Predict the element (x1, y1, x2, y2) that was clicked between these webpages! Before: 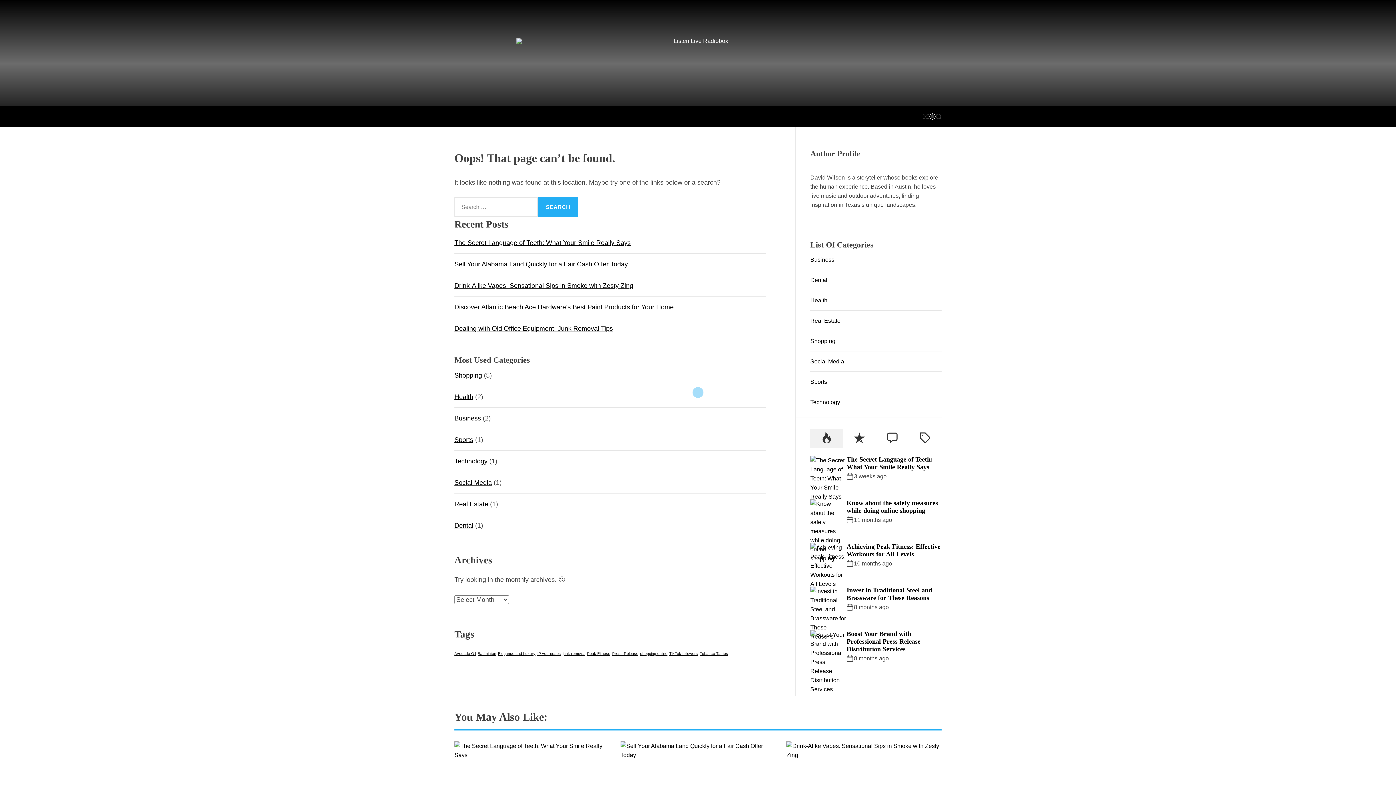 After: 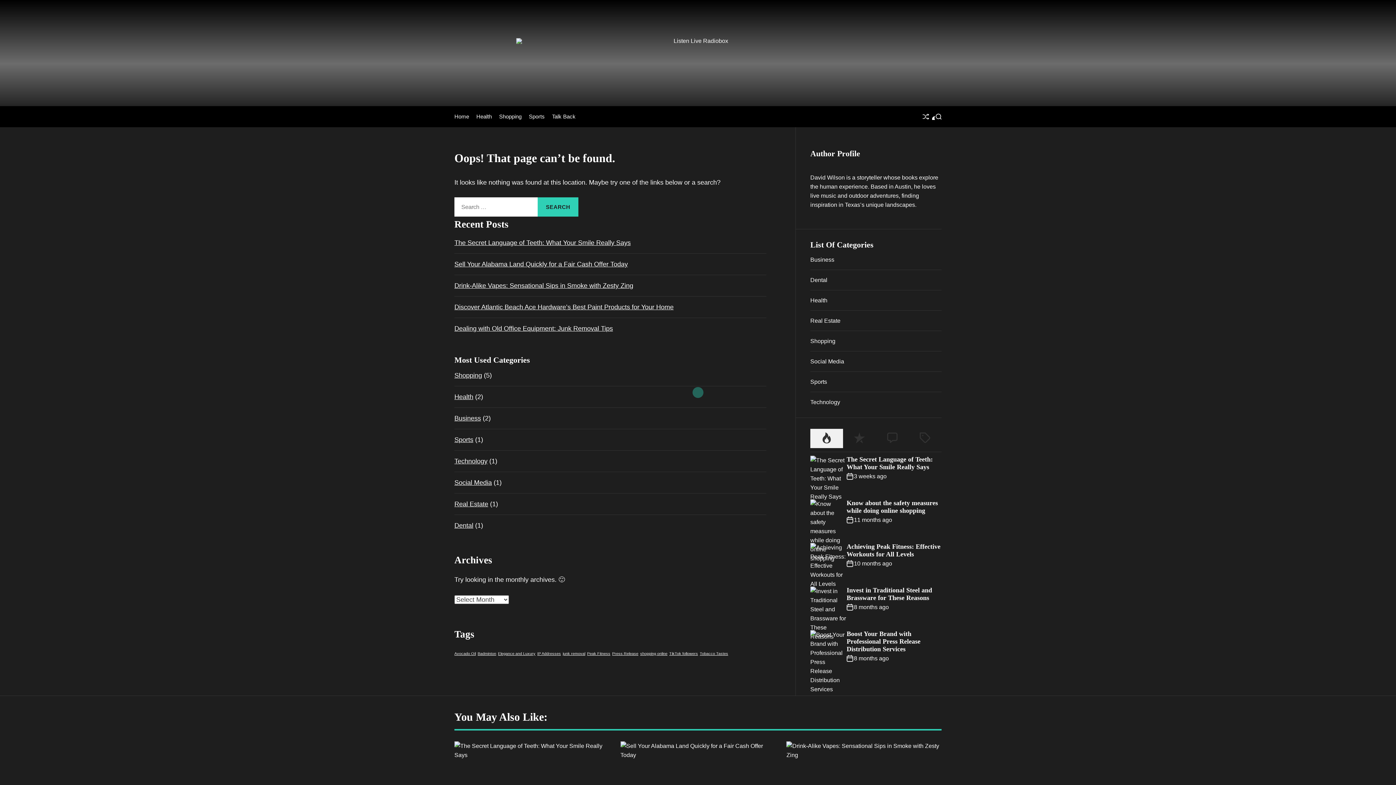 Action: label: light bbox: (929, 113, 936, 119)